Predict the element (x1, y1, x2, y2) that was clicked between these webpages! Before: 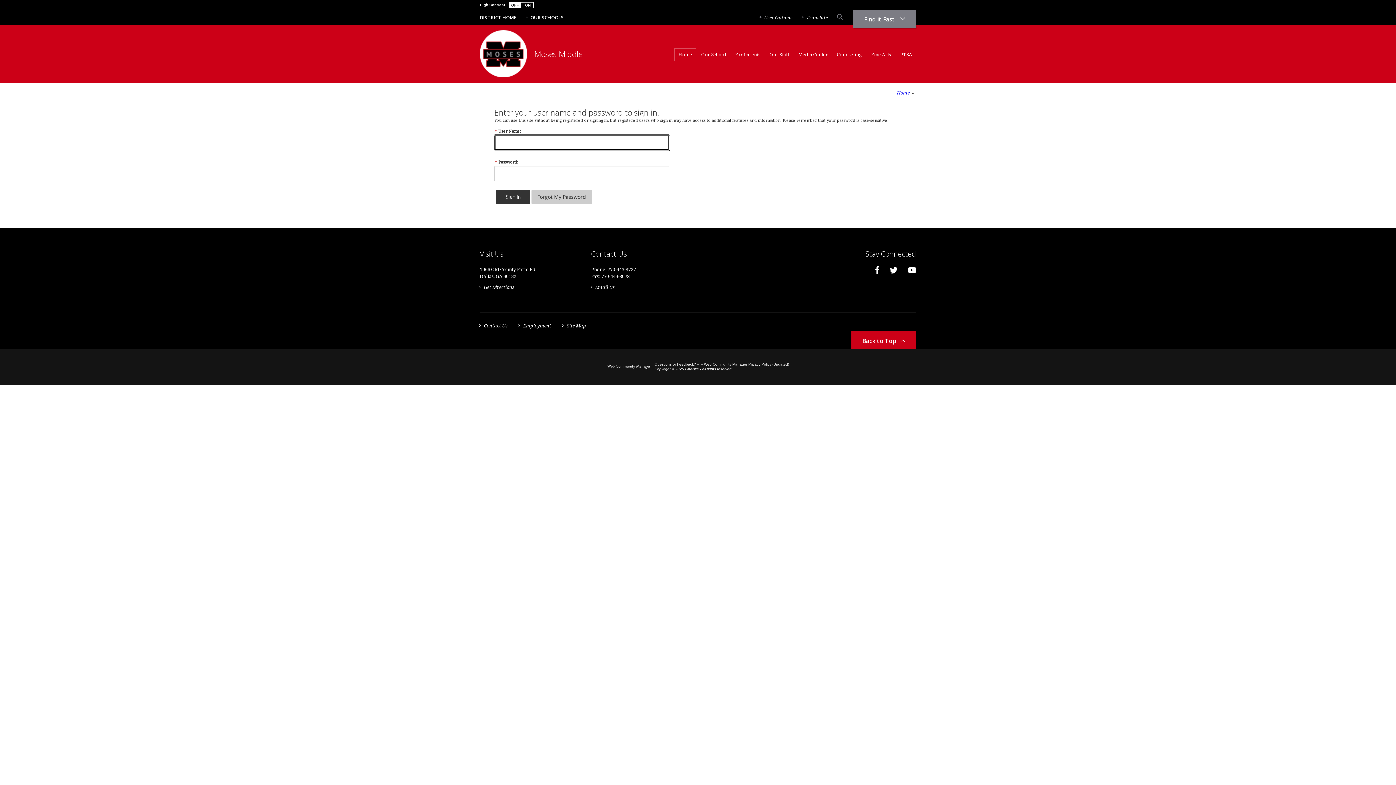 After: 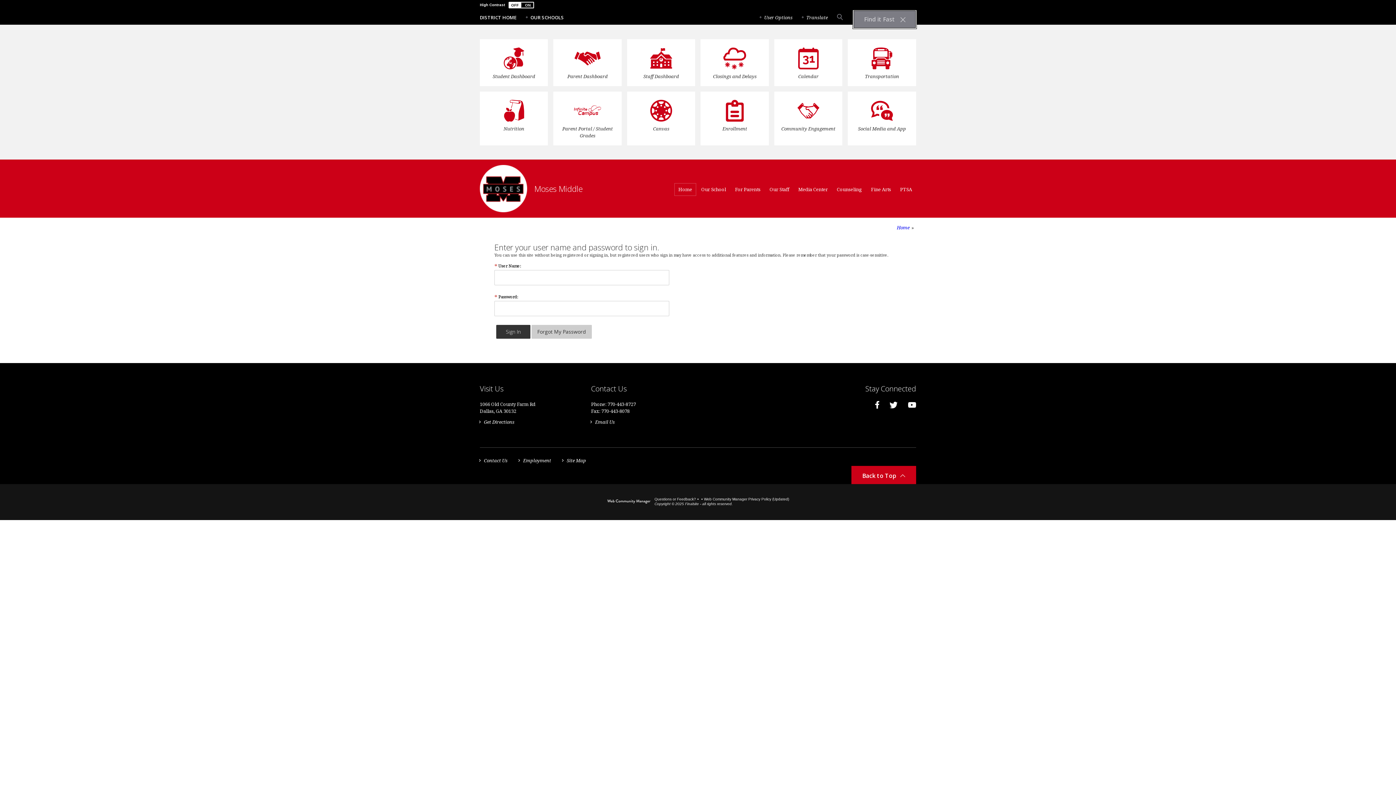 Action: label: Find it Fast bbox: (853, 10, 916, 28)